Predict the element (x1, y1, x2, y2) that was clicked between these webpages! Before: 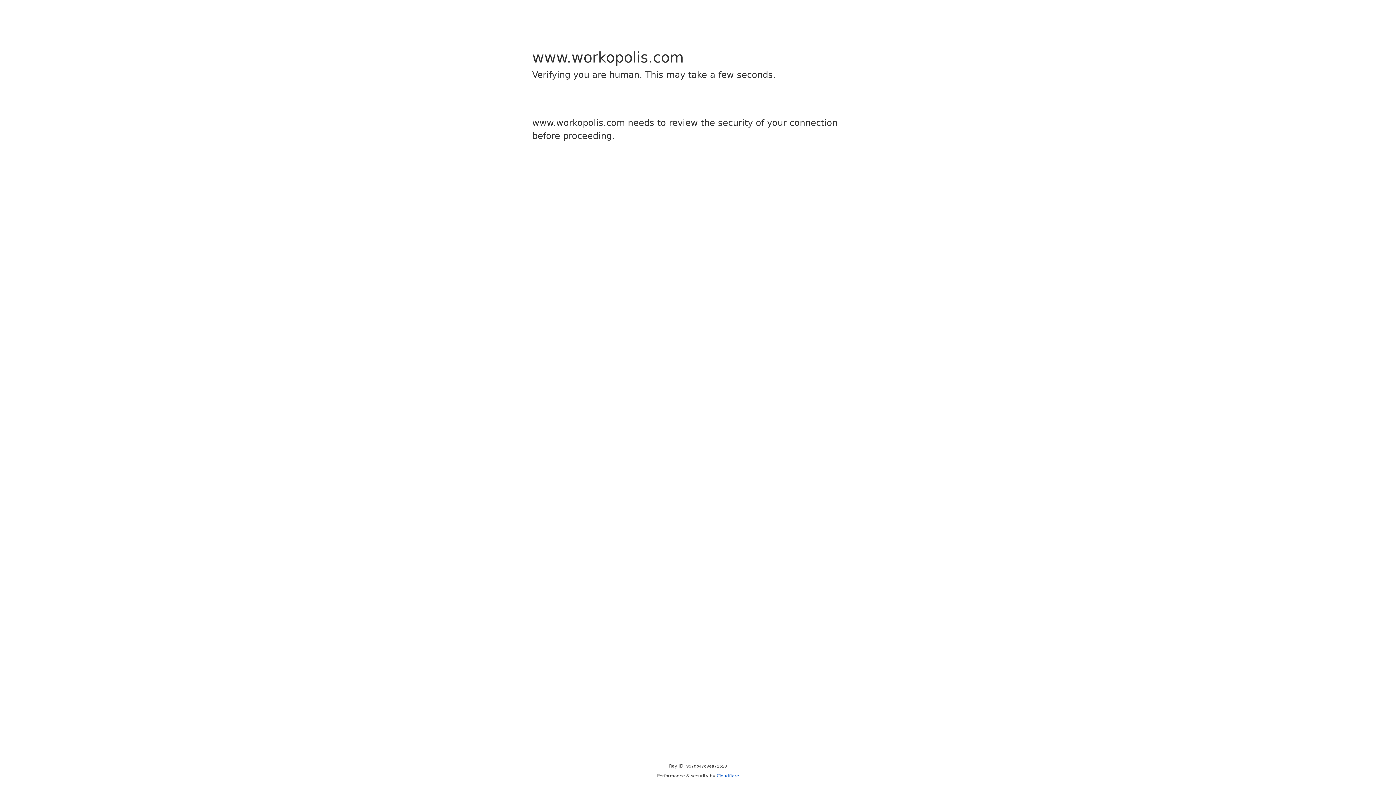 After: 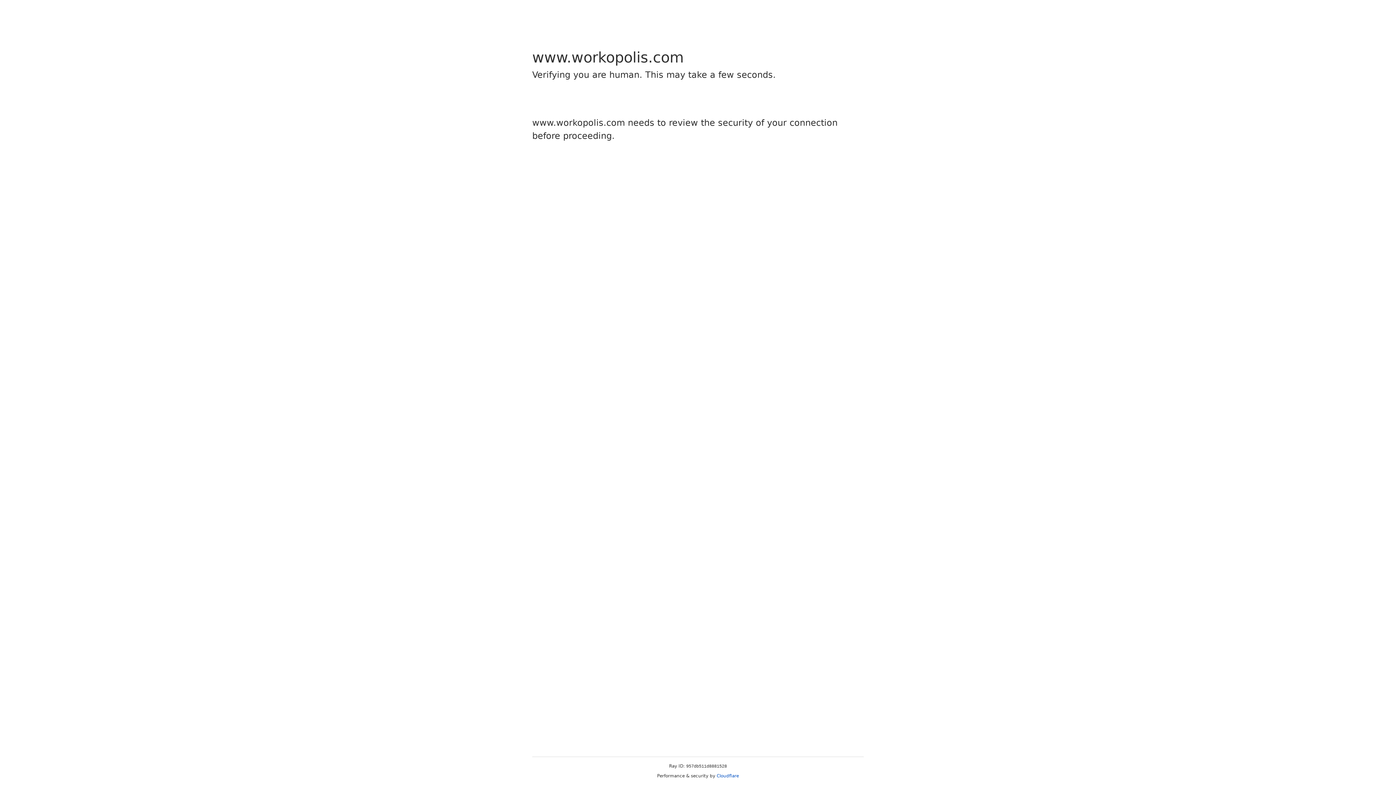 Action: bbox: (716, 773, 739, 778) label: Cloudflare